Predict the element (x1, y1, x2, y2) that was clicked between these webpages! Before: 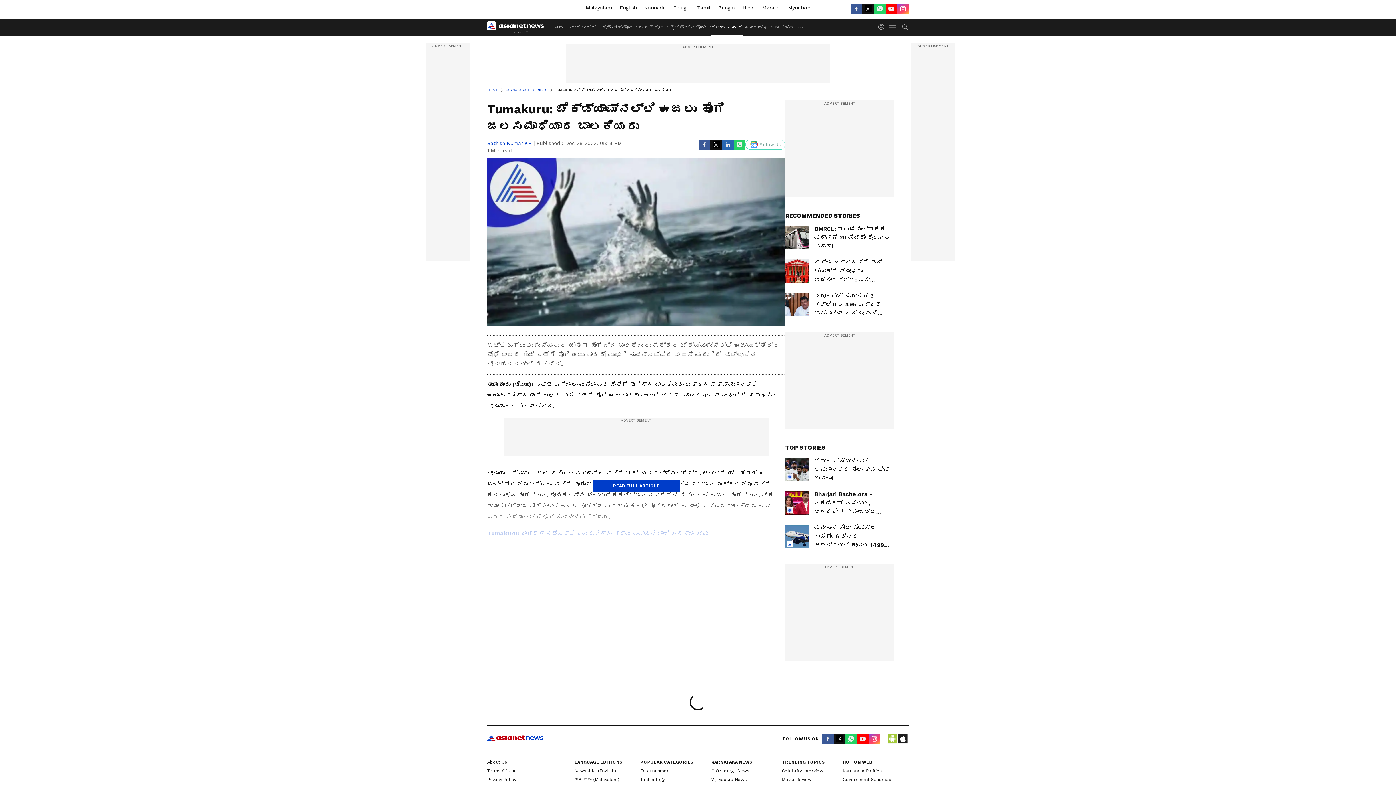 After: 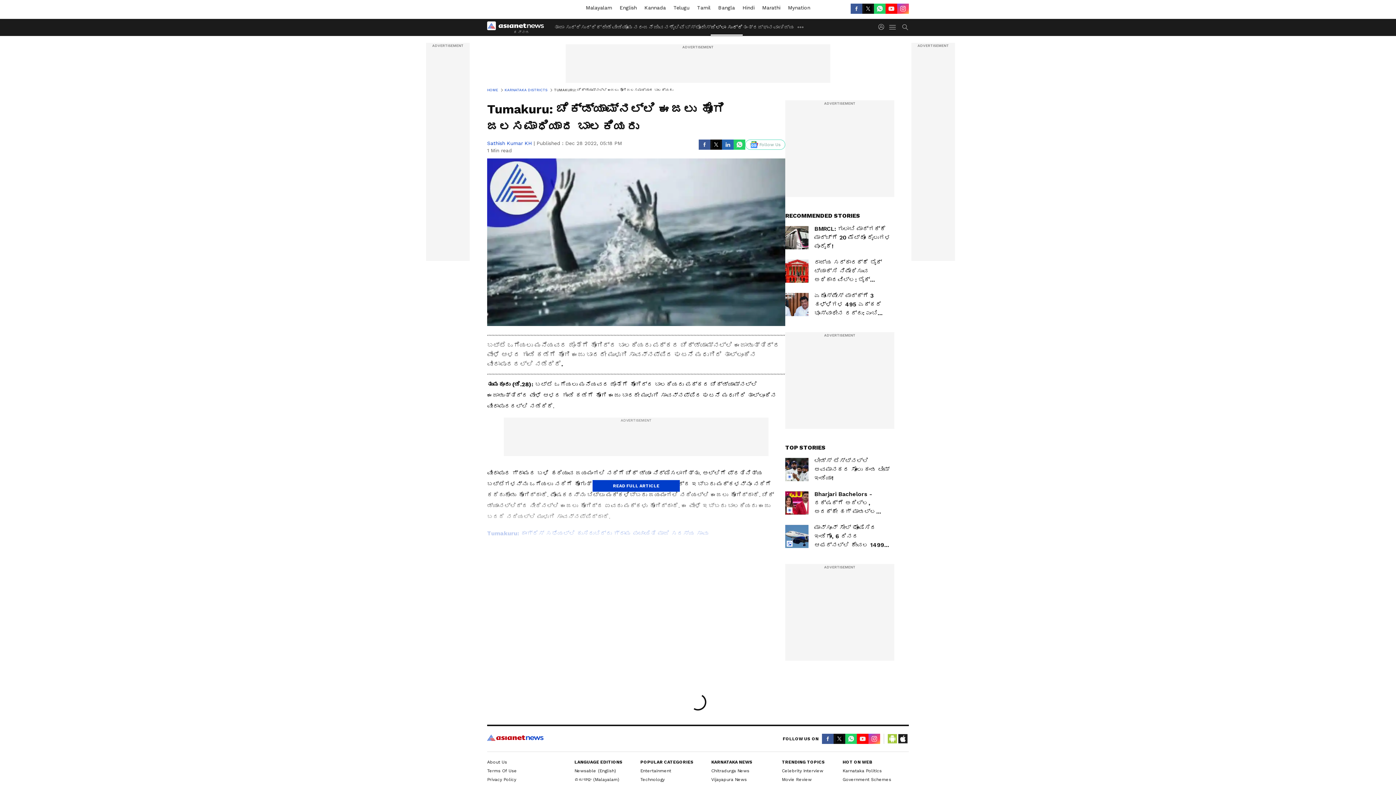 Action: label: insta bbox: (897, 3, 909, 13)